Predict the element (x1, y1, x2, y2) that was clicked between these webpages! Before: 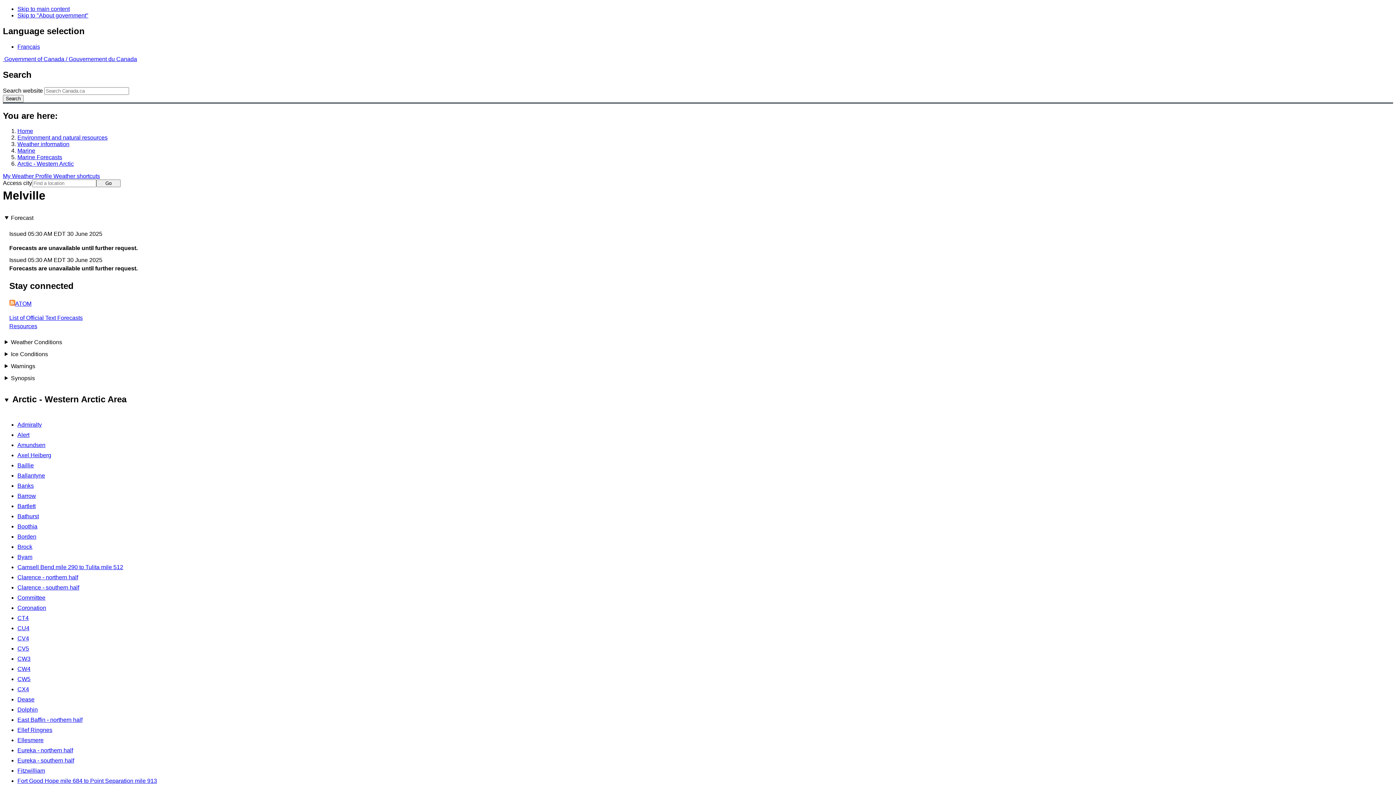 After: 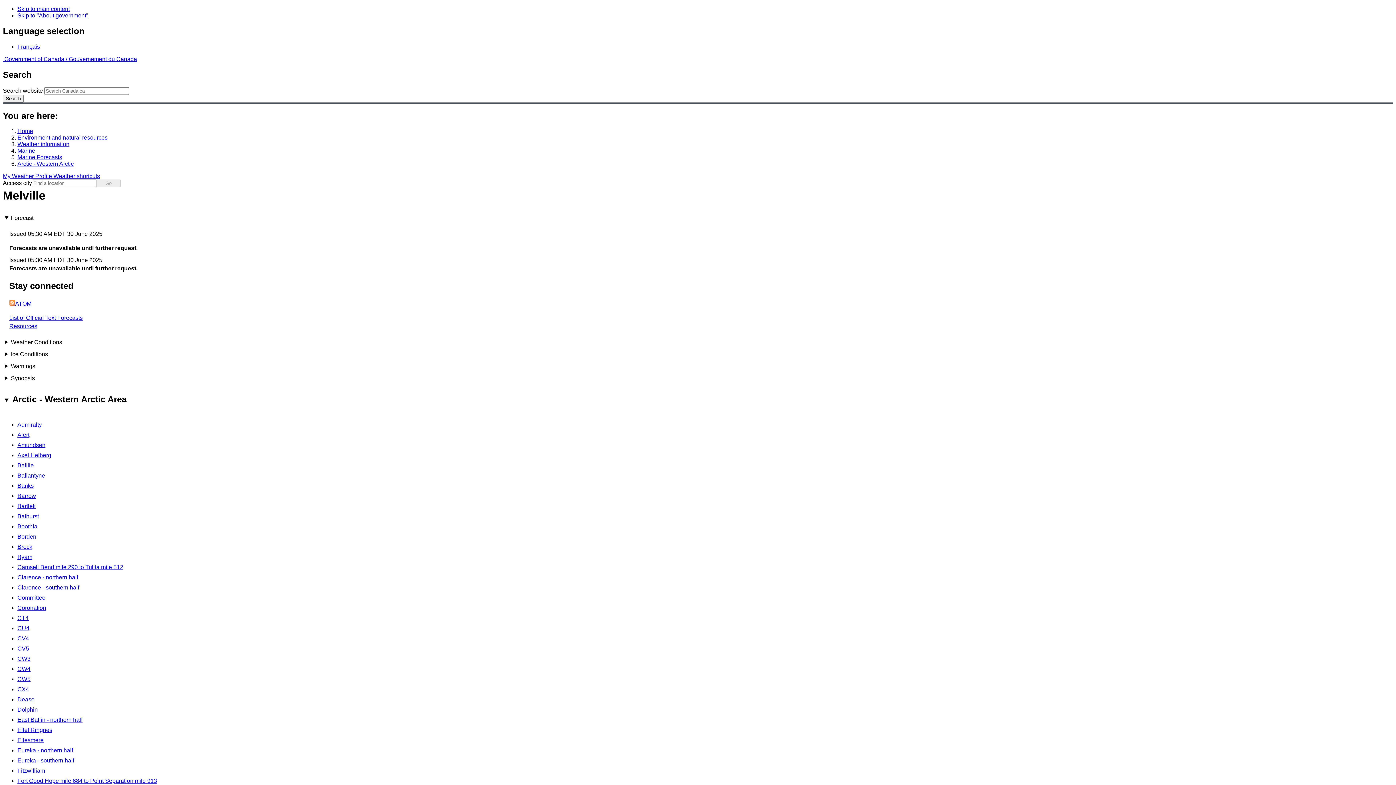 Action: bbox: (96, 179, 120, 187) label: Go